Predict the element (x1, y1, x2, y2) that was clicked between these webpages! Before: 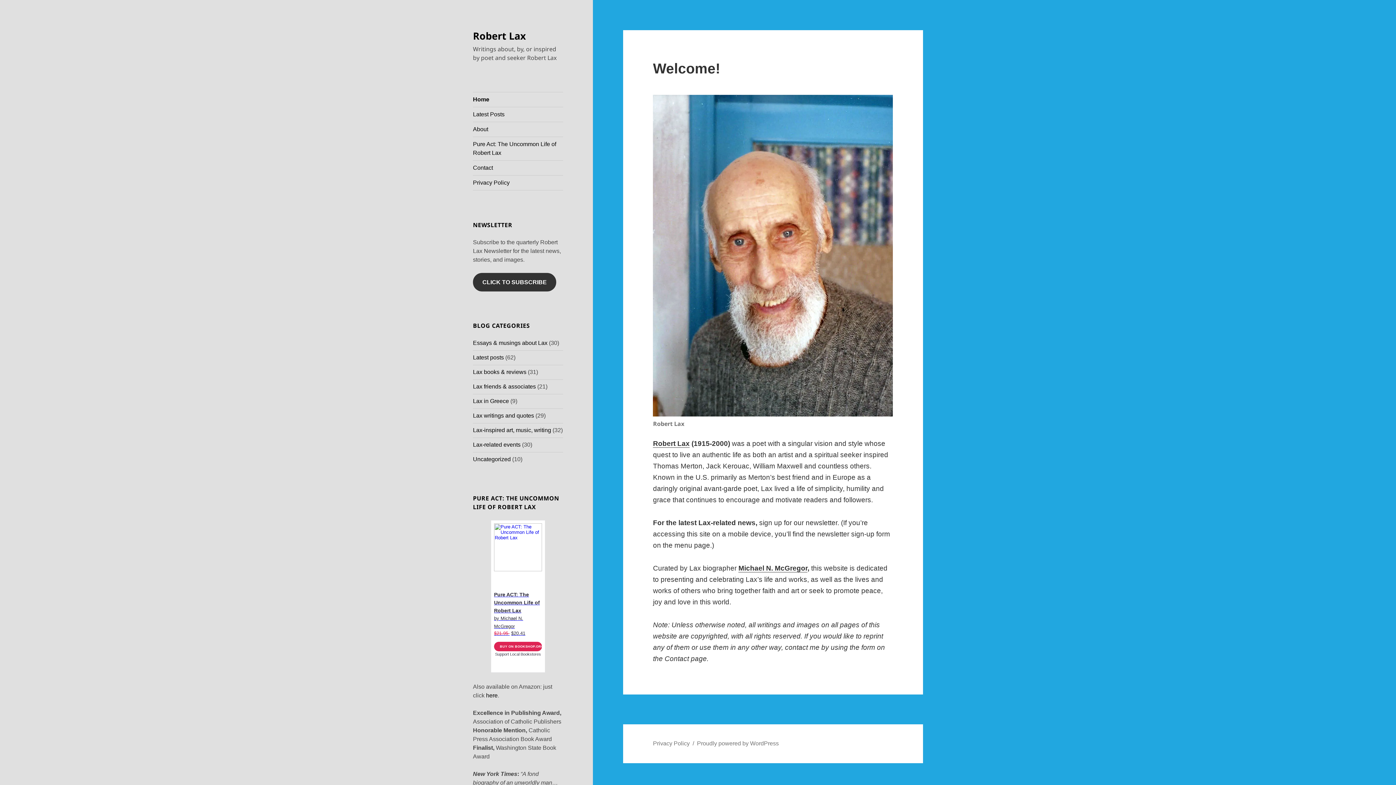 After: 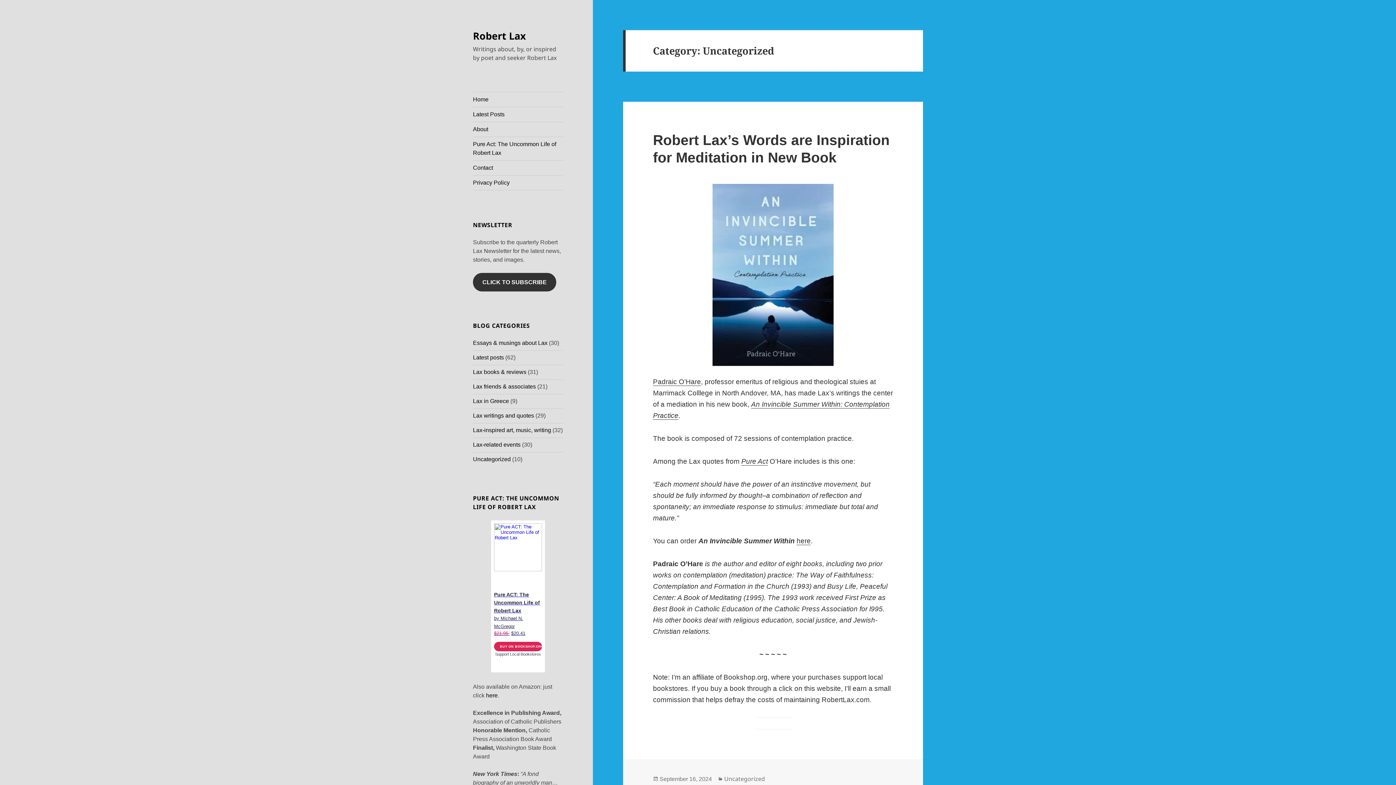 Action: label: Uncategorized bbox: (473, 456, 510, 462)